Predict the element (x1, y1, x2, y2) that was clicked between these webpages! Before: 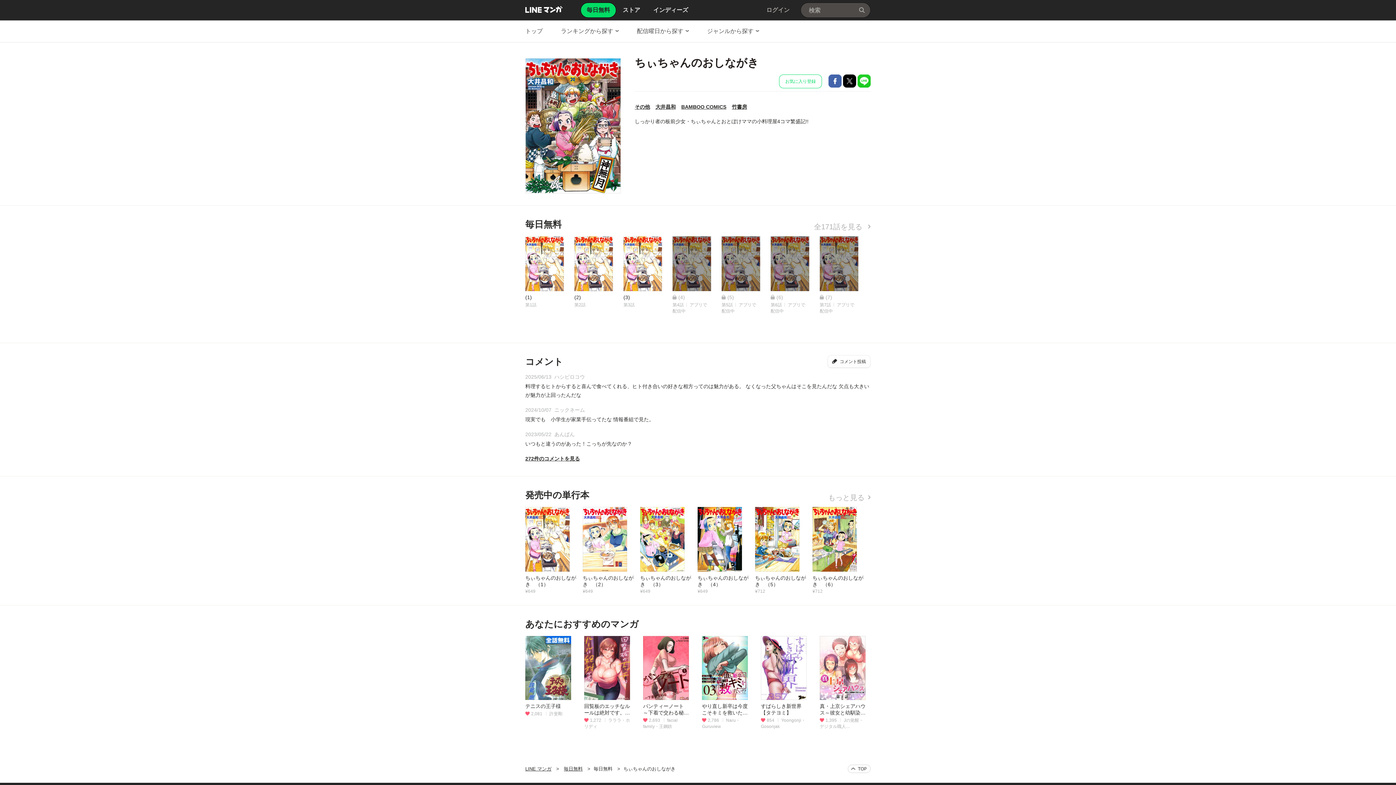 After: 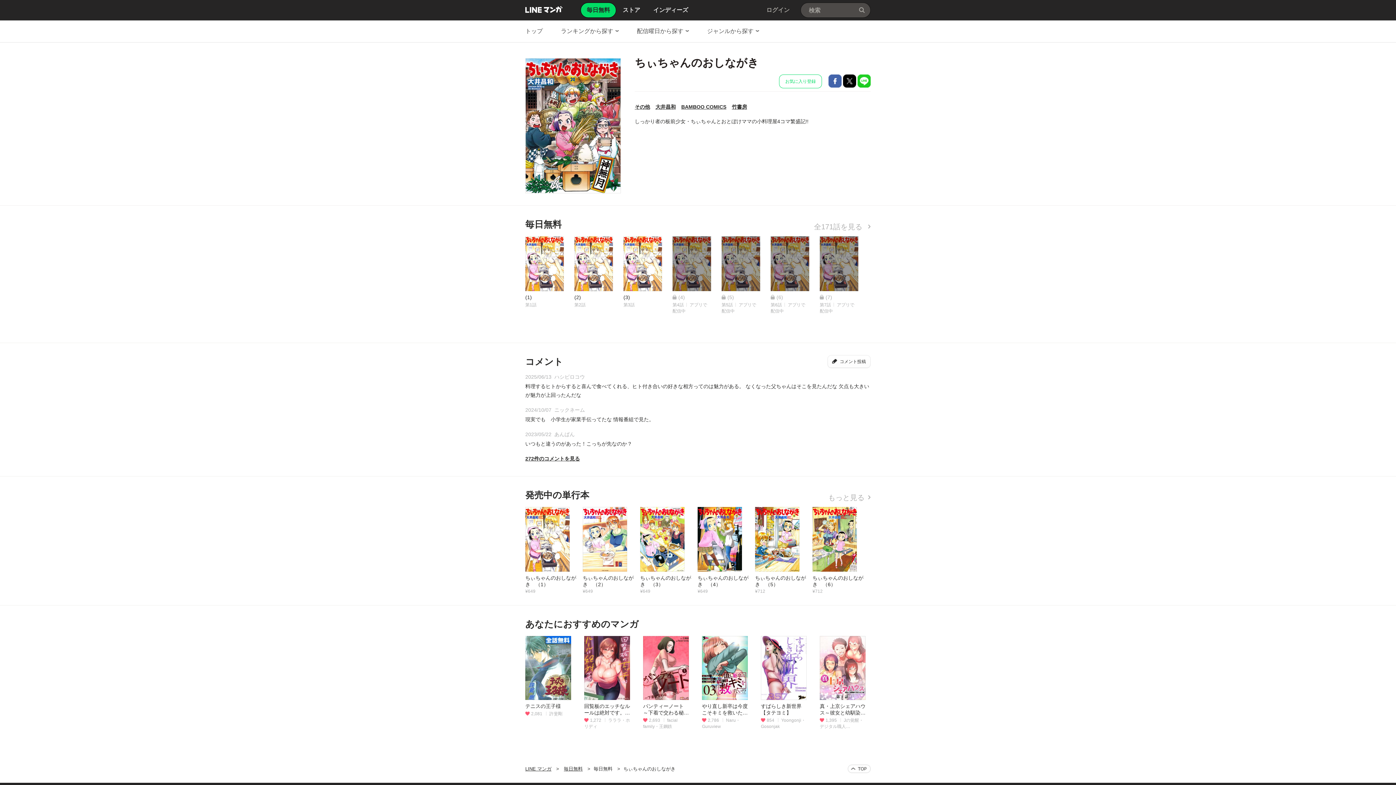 Action: bbox: (779, 74, 822, 88) label: お気に入り登録